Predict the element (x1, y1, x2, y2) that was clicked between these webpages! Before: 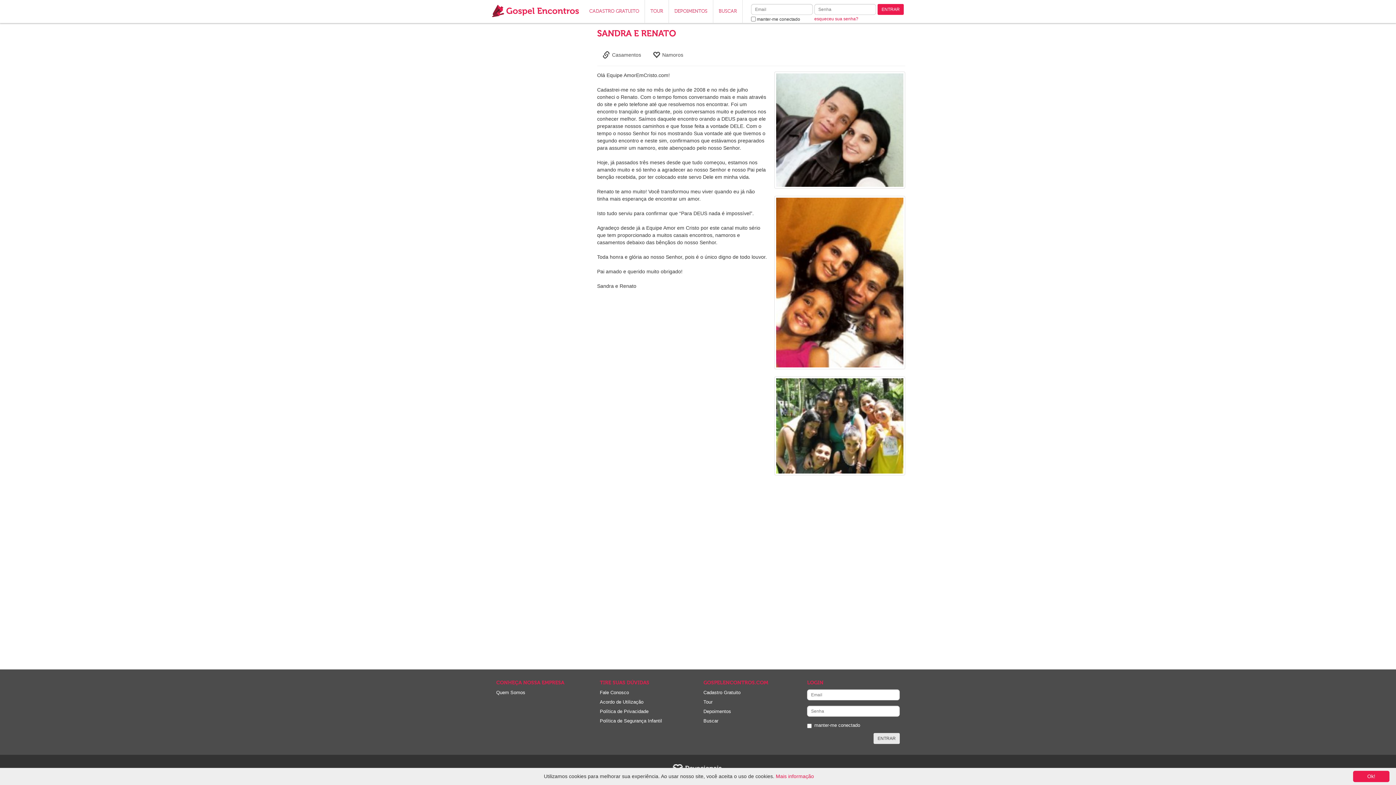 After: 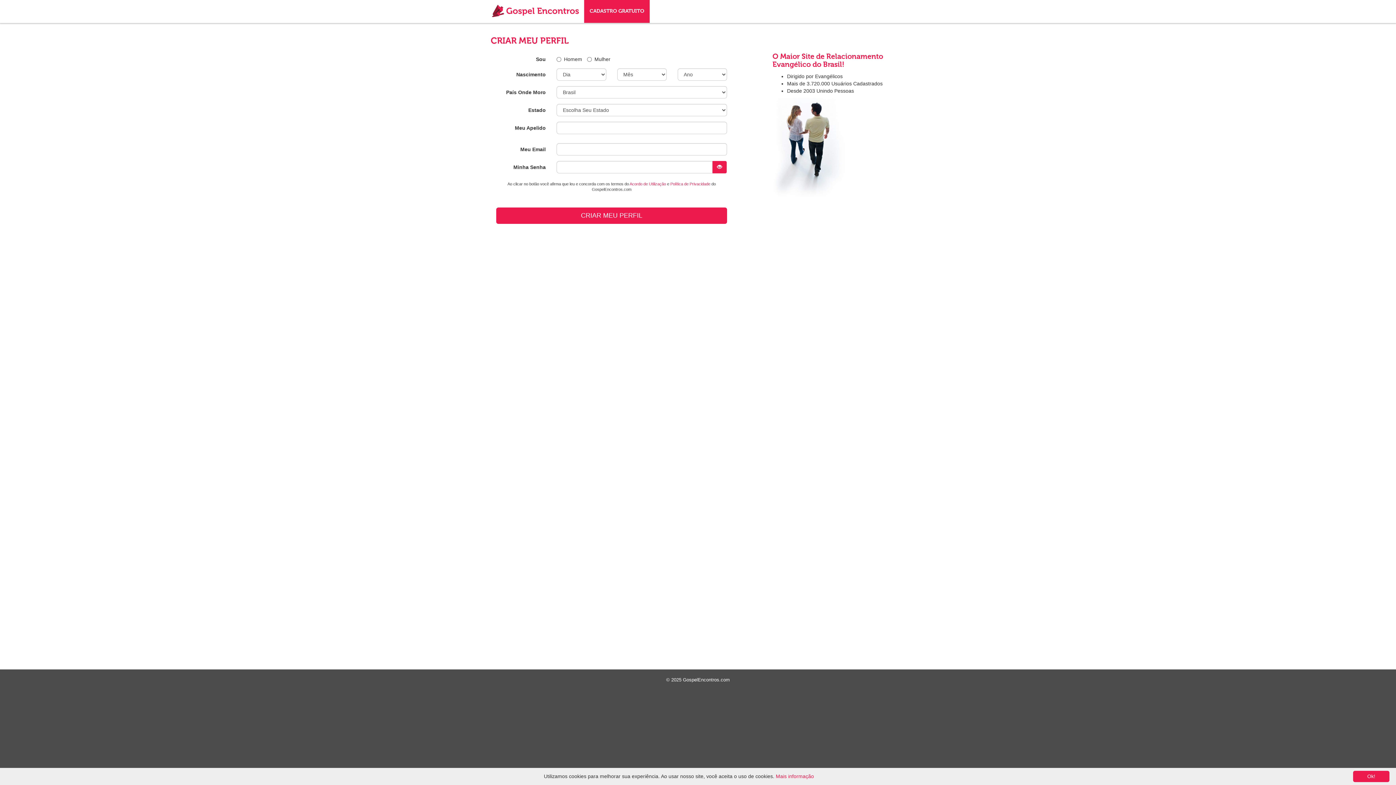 Action: bbox: (703, 690, 740, 695) label: Cadastro Gratuito